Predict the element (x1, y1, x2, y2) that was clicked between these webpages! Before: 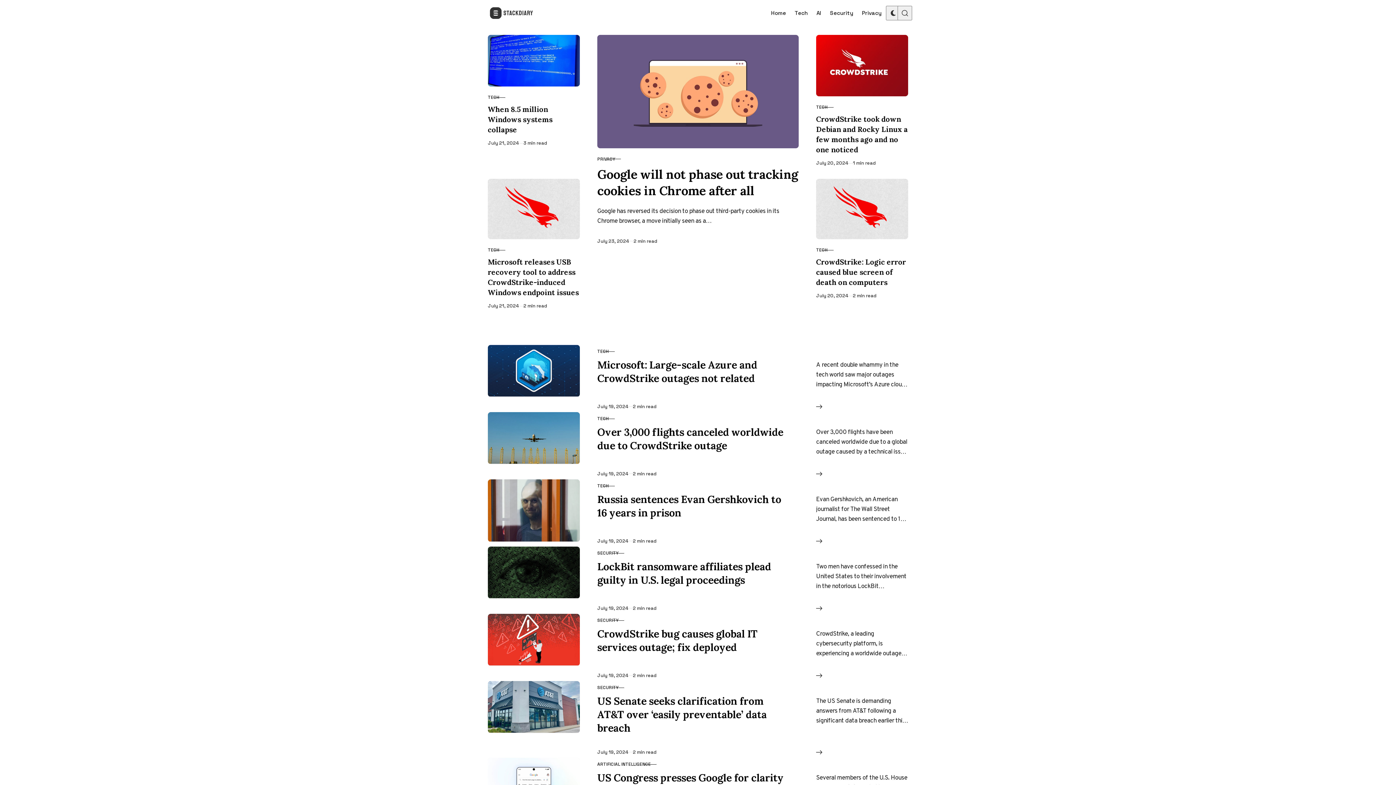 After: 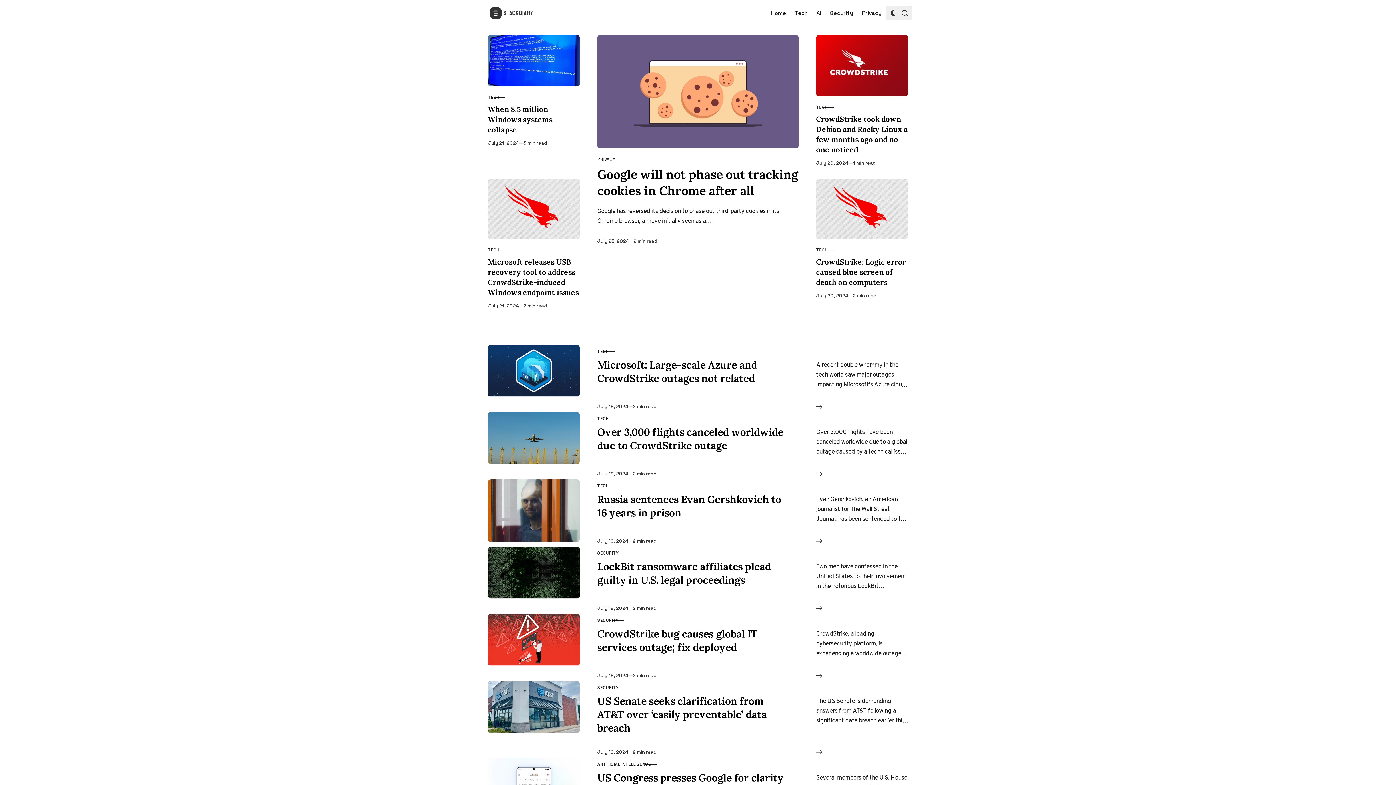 Action: bbox: (488, 5, 534, 20)